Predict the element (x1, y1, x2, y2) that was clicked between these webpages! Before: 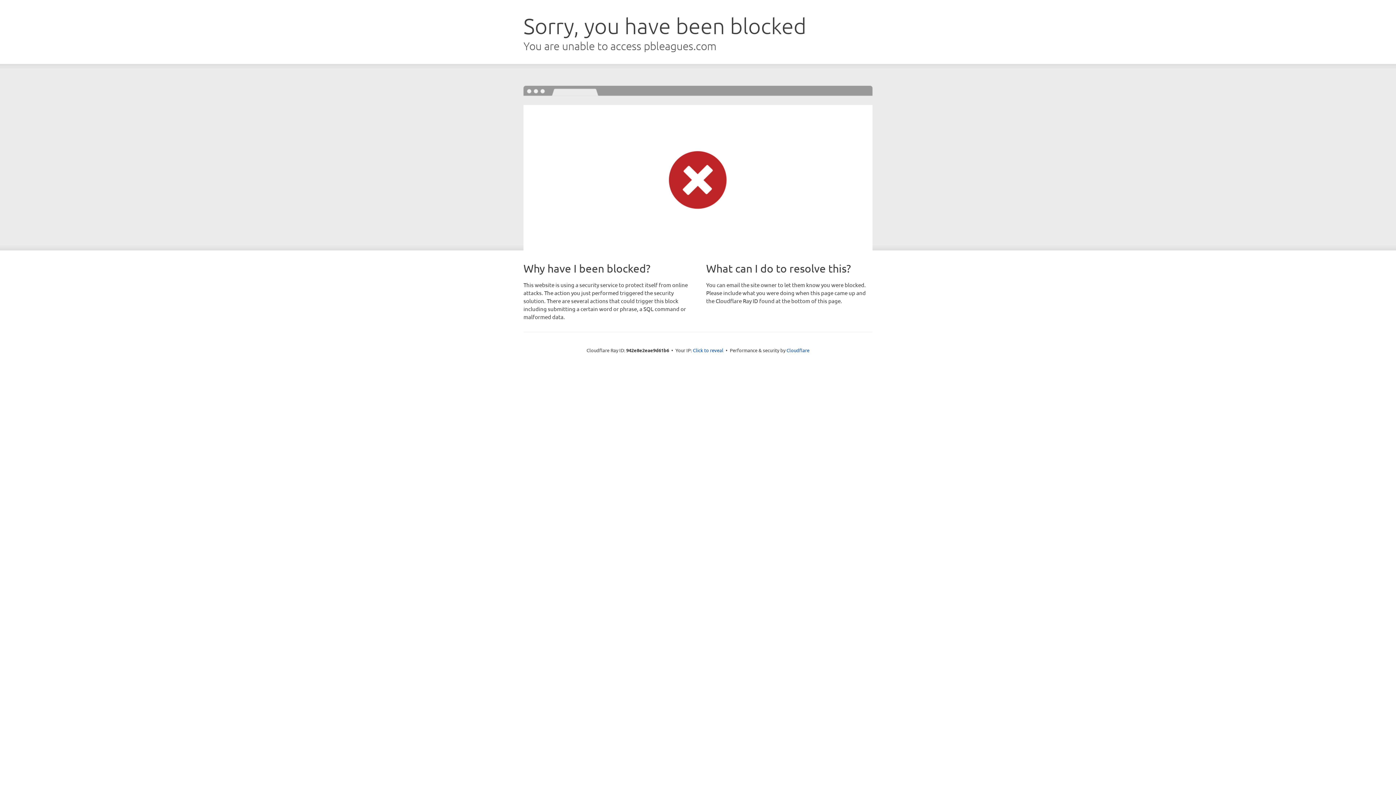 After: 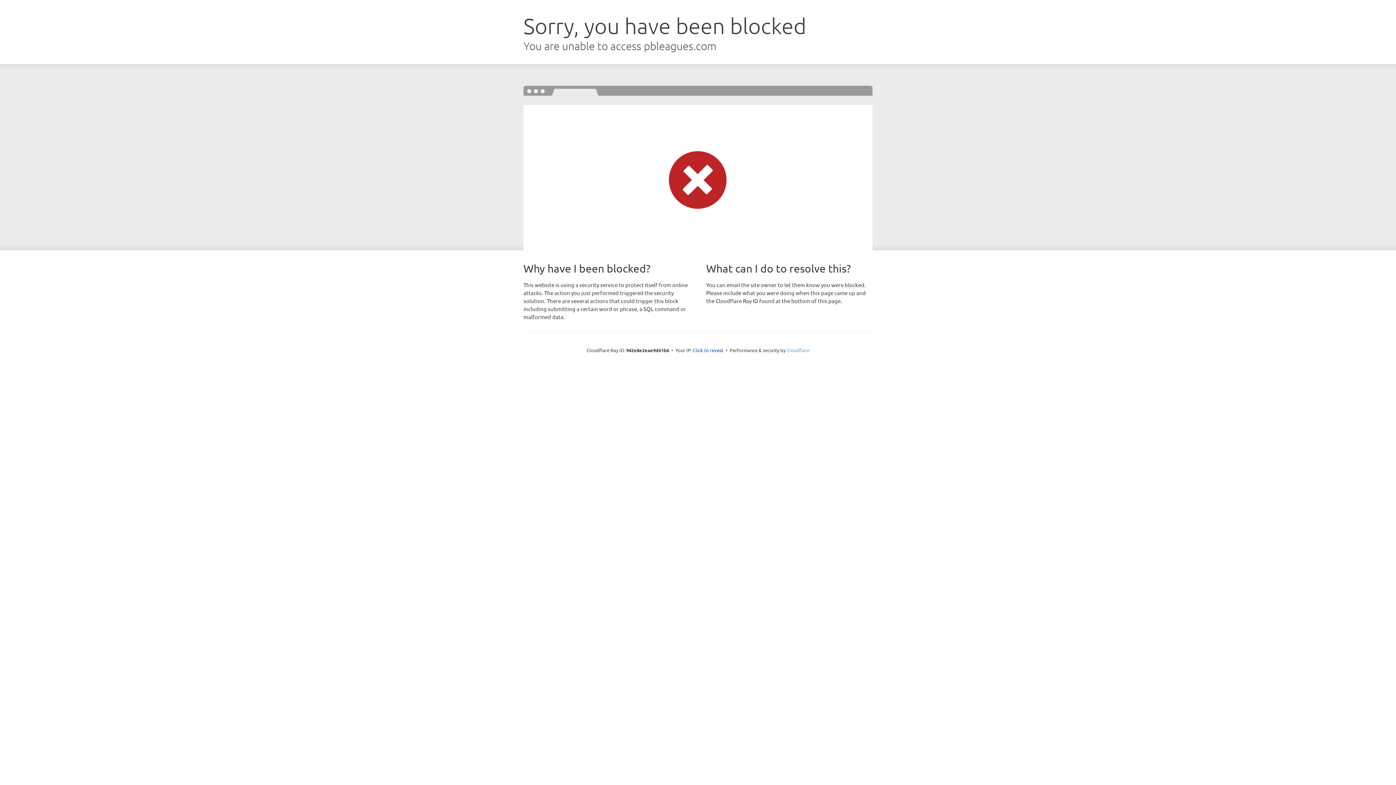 Action: bbox: (786, 347, 809, 353) label: Cloudflare